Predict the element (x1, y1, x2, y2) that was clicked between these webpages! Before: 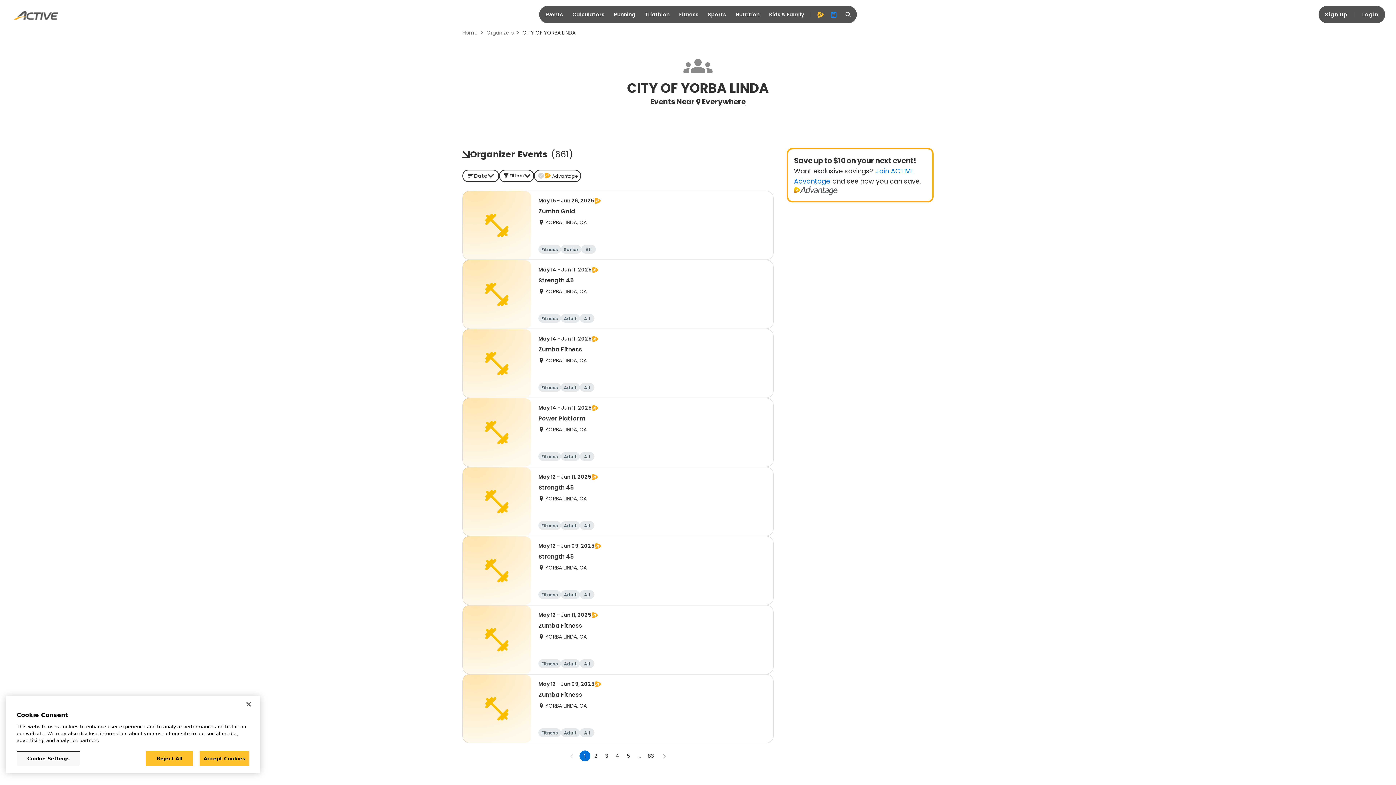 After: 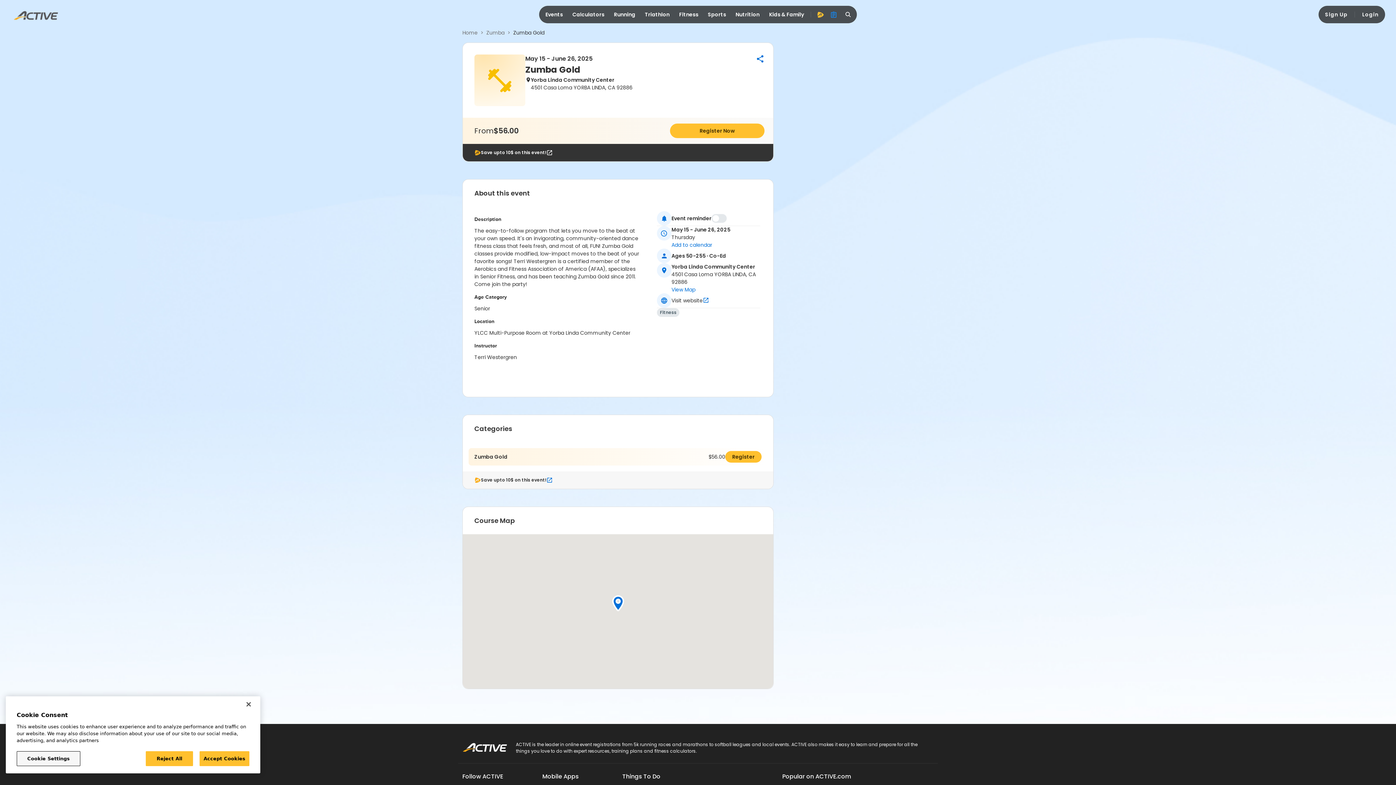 Action: label: May 15 - Jun 26, 2025
Zumba Gold
YORBA LINDA, CA
Fitness
Senior
All bbox: (462, 190, 773, 260)